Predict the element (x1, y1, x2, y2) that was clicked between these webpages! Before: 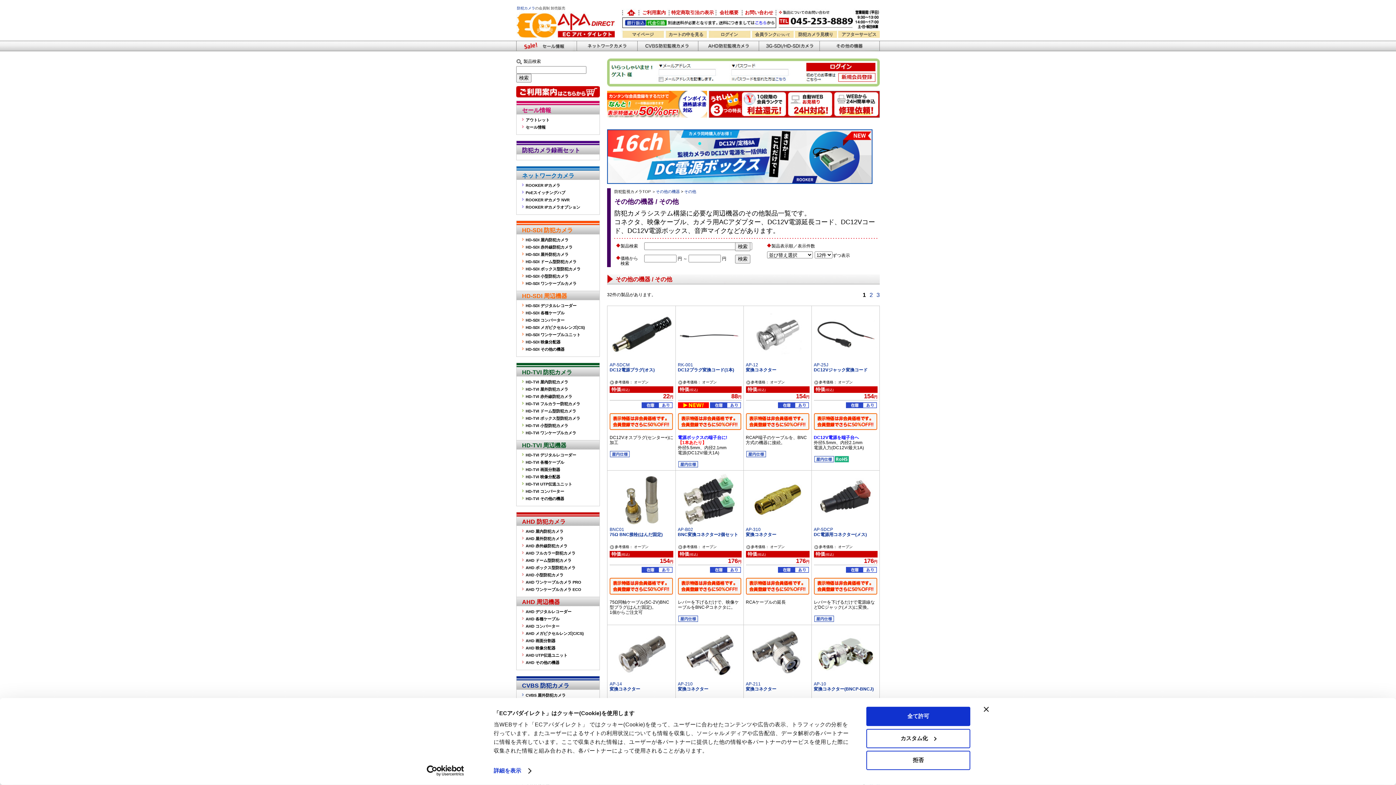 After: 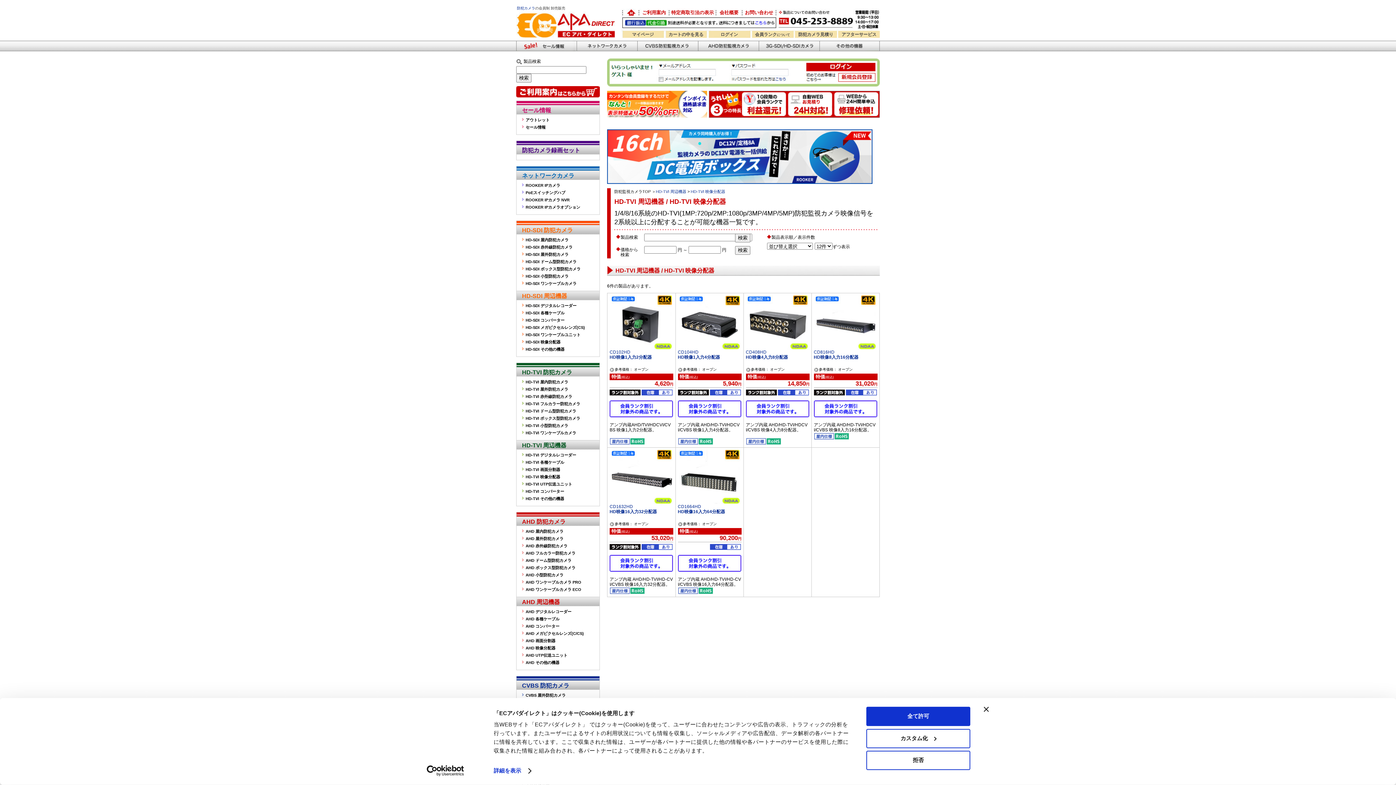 Action: label: HD-TVI 映像分配器 bbox: (525, 473, 597, 480)